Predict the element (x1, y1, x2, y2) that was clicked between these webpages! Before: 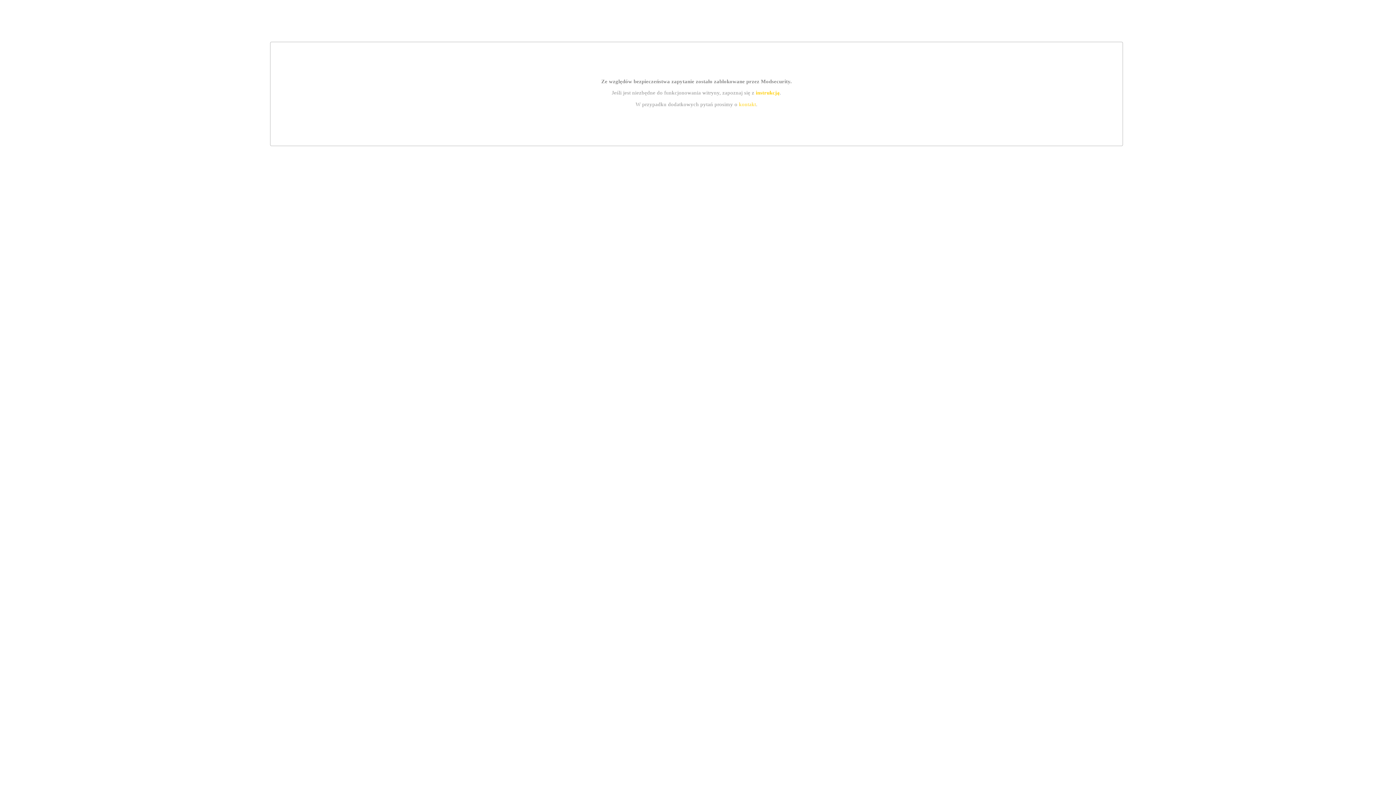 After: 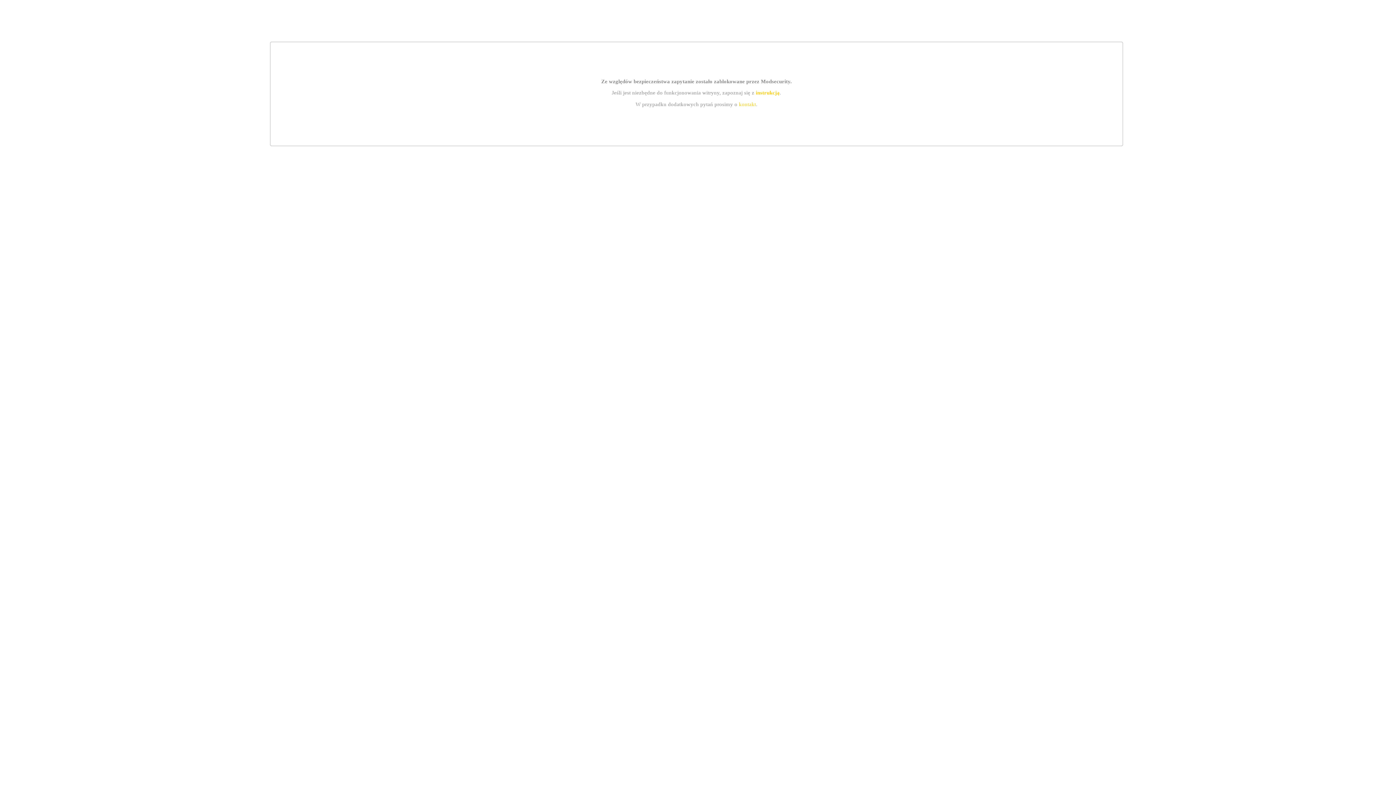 Action: bbox: (755, 89, 779, 95) label: instrukcją